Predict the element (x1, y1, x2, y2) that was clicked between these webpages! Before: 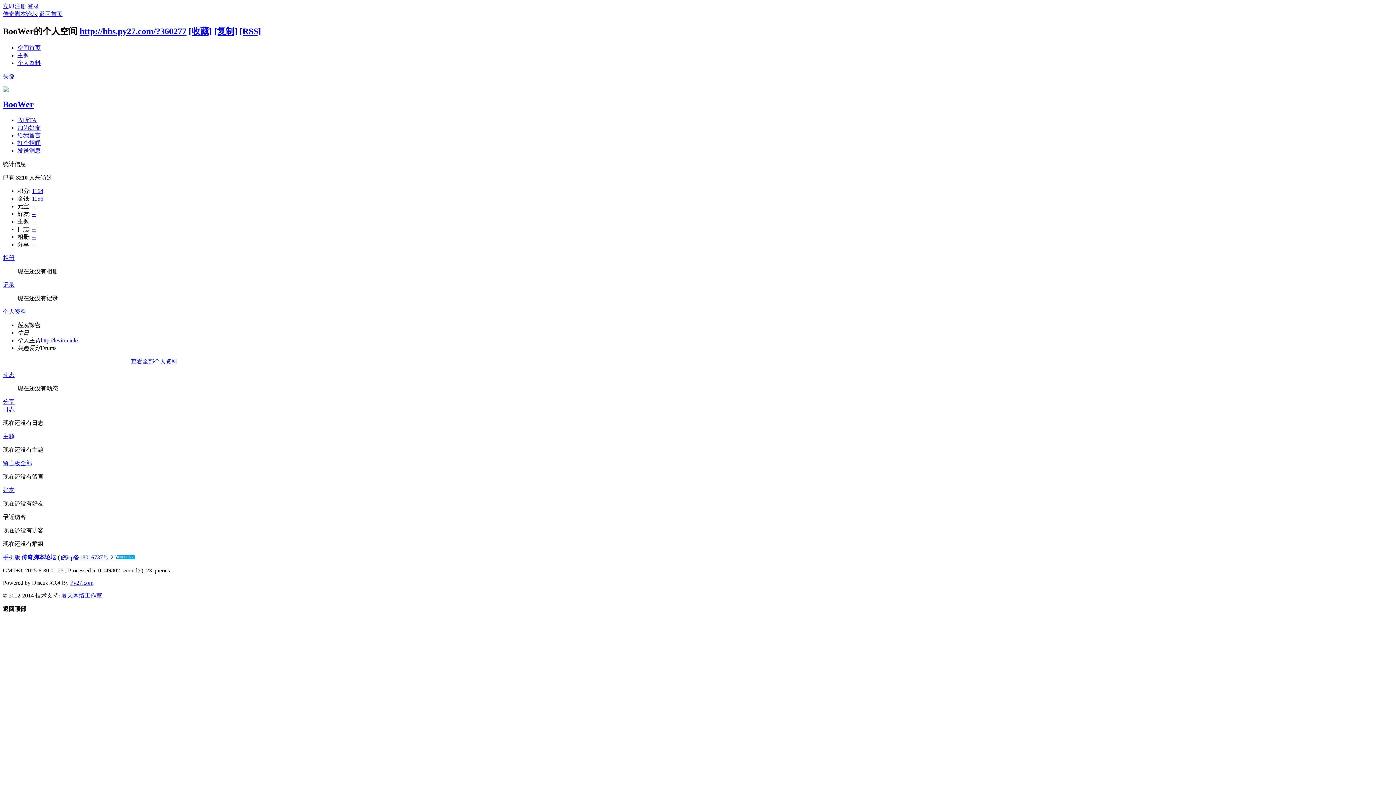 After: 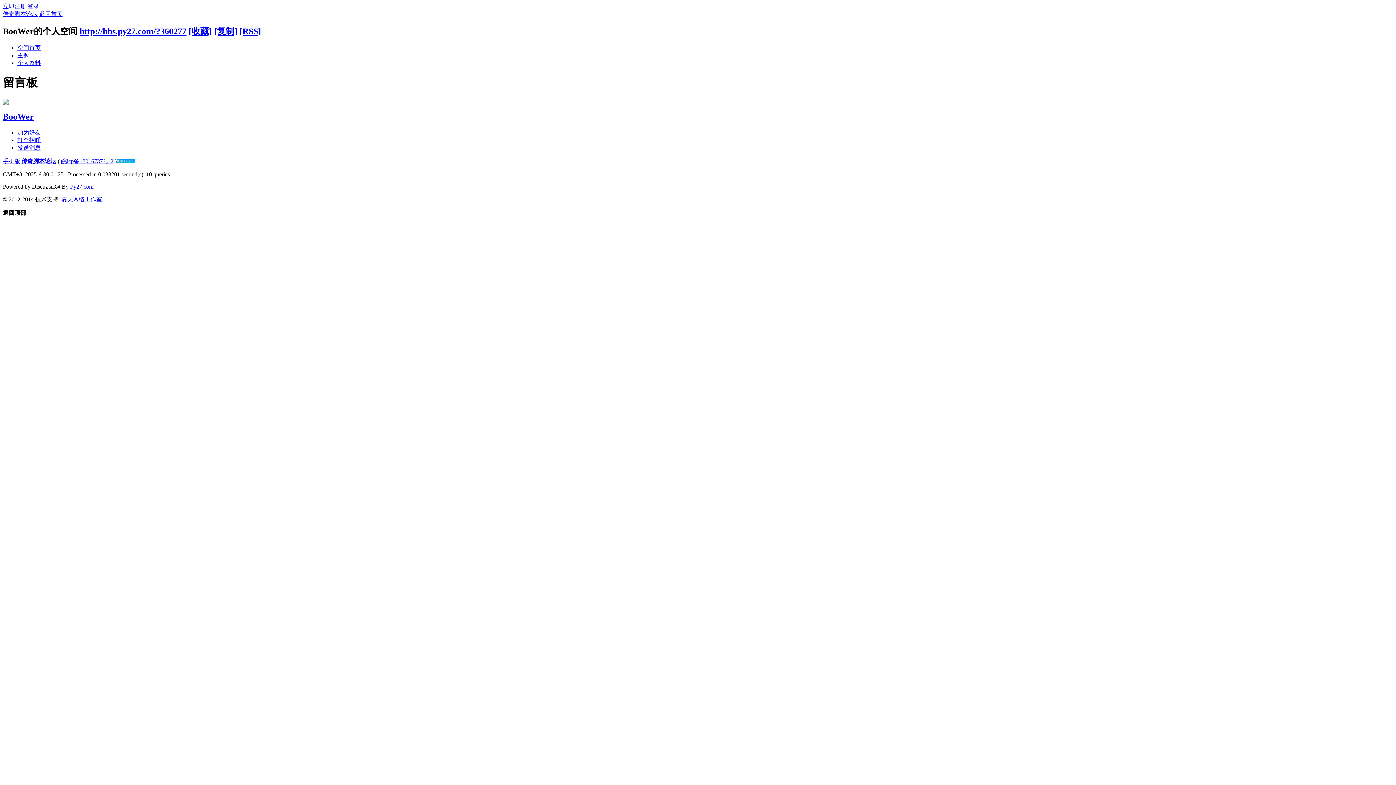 Action: label: 给我留言 bbox: (17, 132, 40, 138)